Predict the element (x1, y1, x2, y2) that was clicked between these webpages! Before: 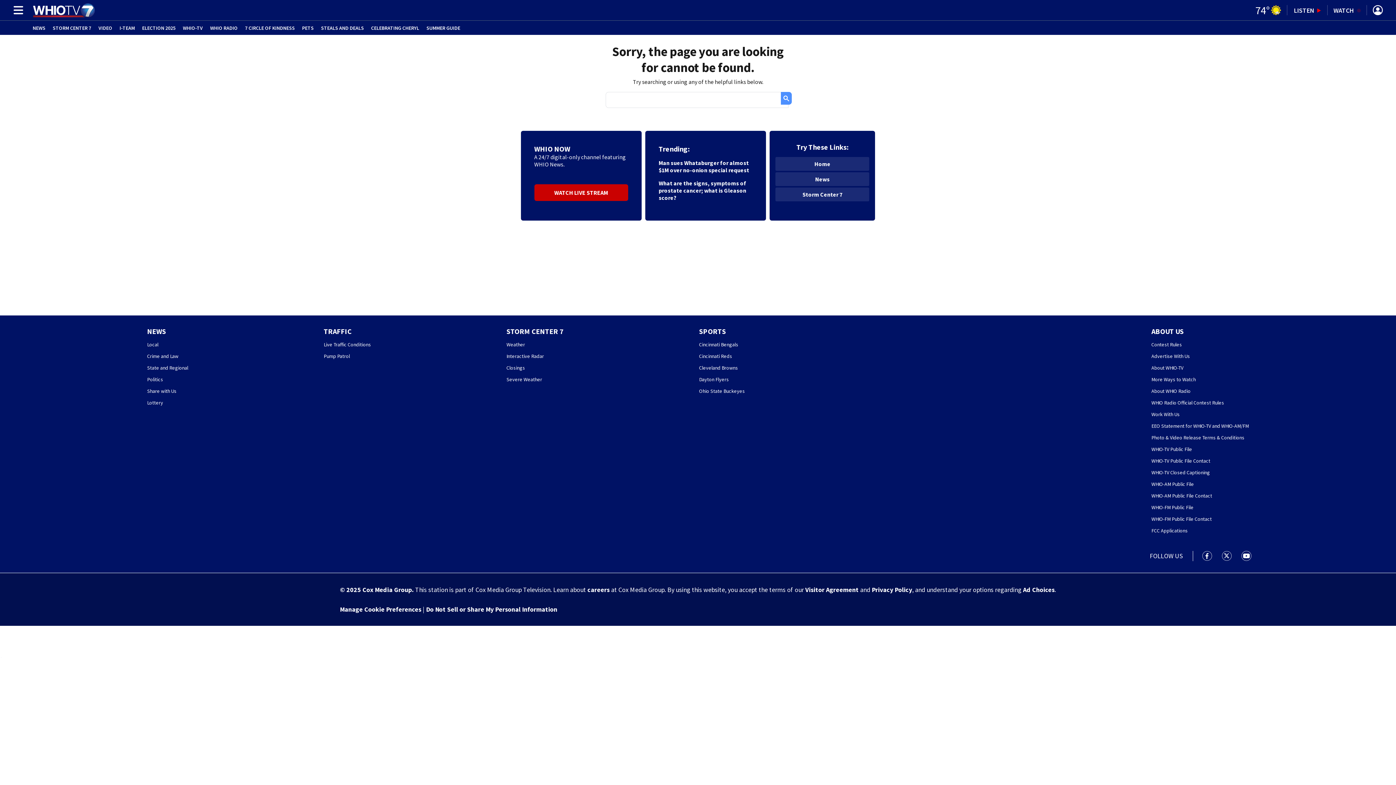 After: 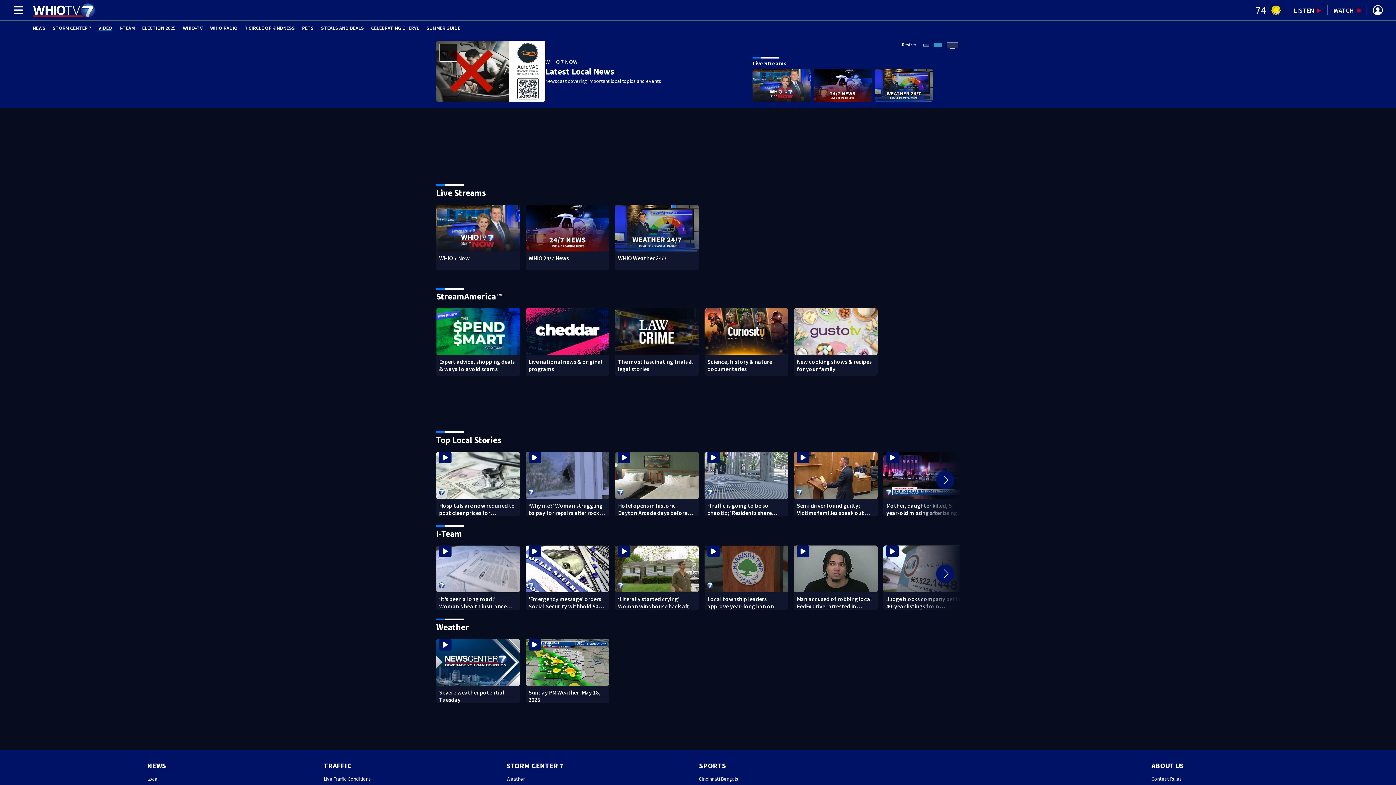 Action: bbox: (534, 184, 628, 201) label: WATCH LIVE STREAM